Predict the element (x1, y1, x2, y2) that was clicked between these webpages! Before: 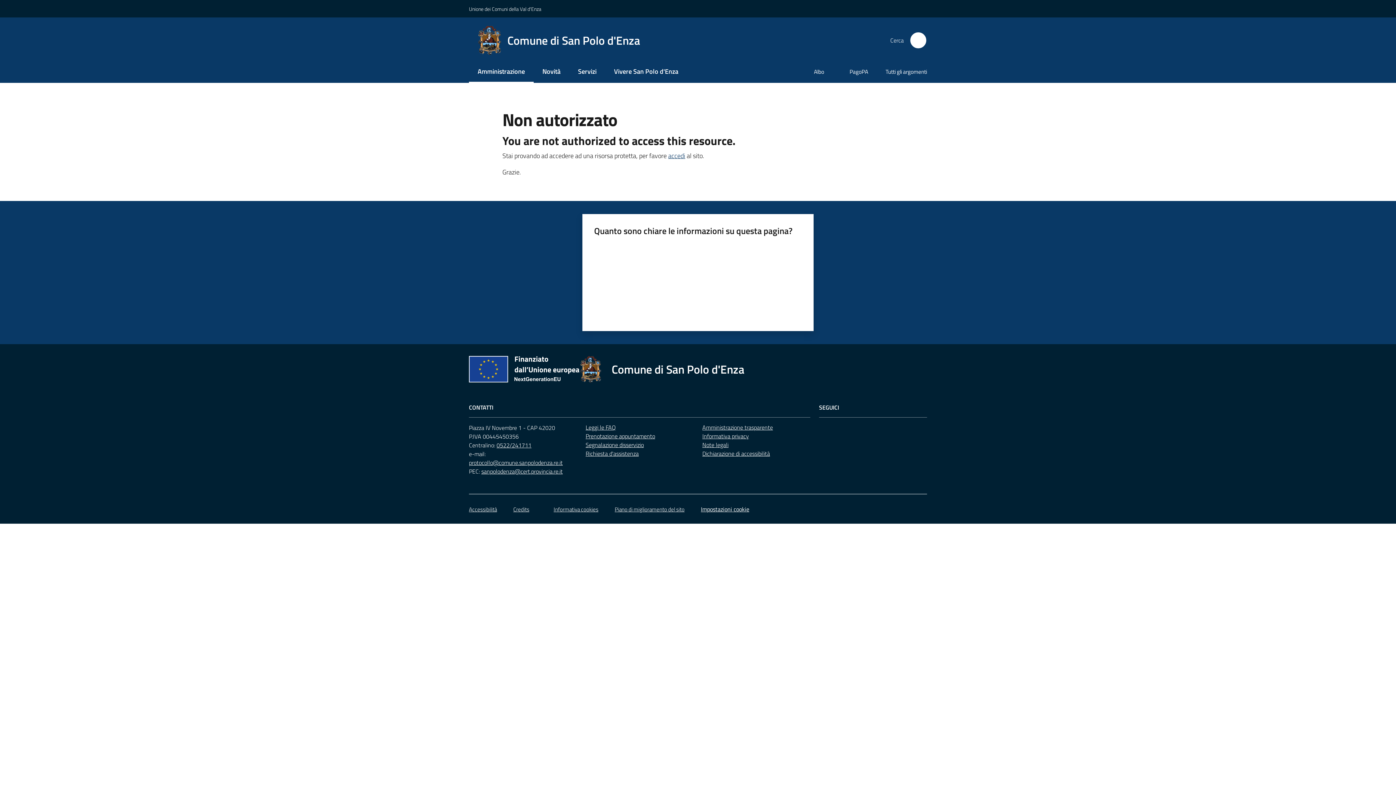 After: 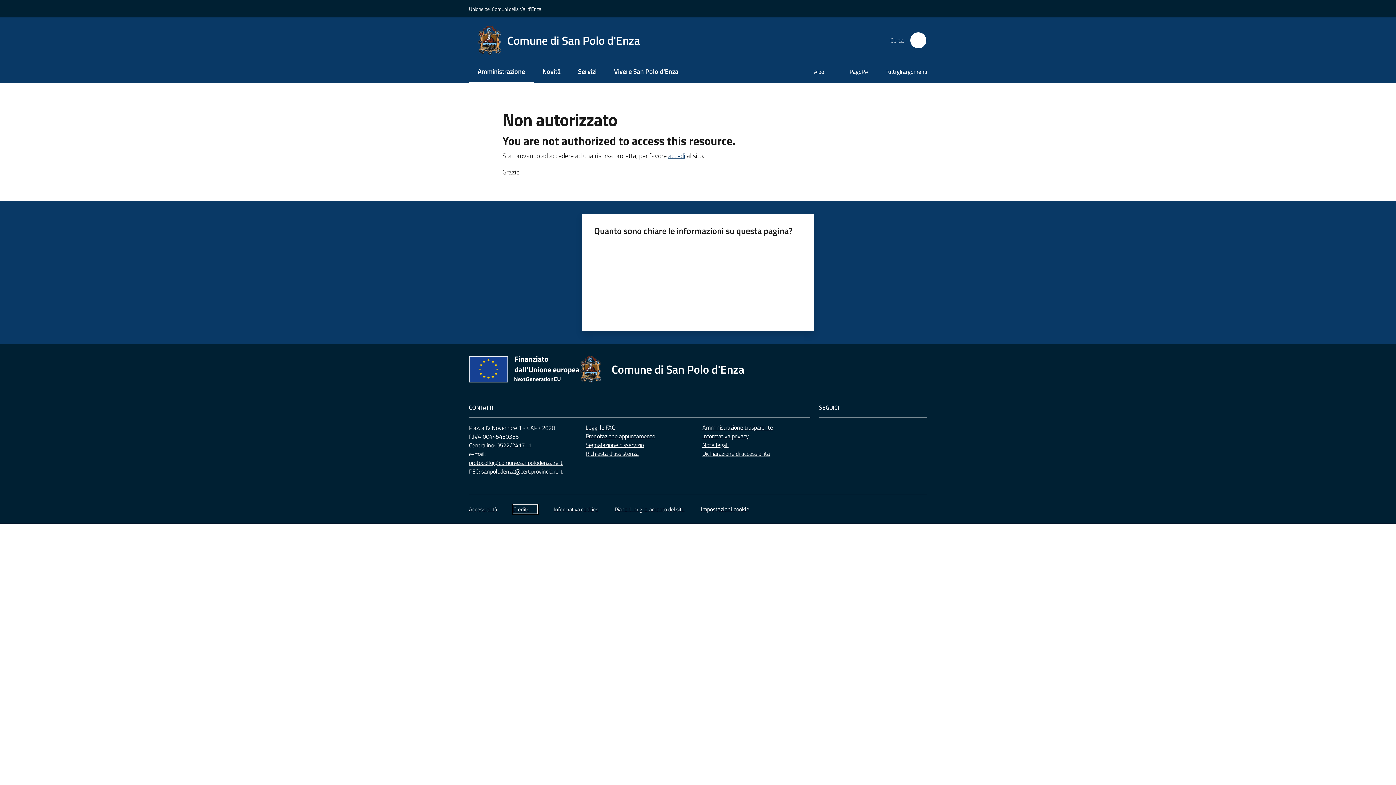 Action: bbox: (513, 505, 537, 513) label: Credits